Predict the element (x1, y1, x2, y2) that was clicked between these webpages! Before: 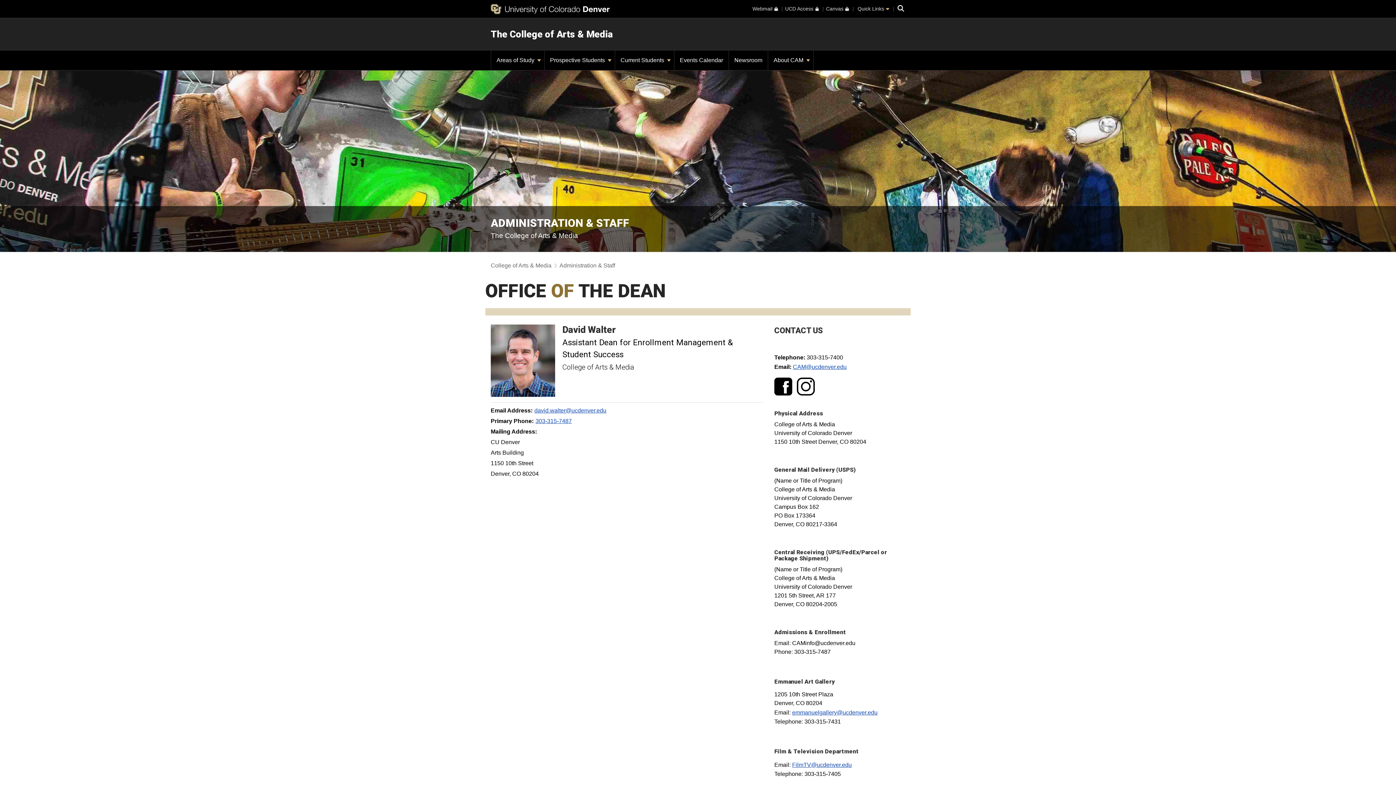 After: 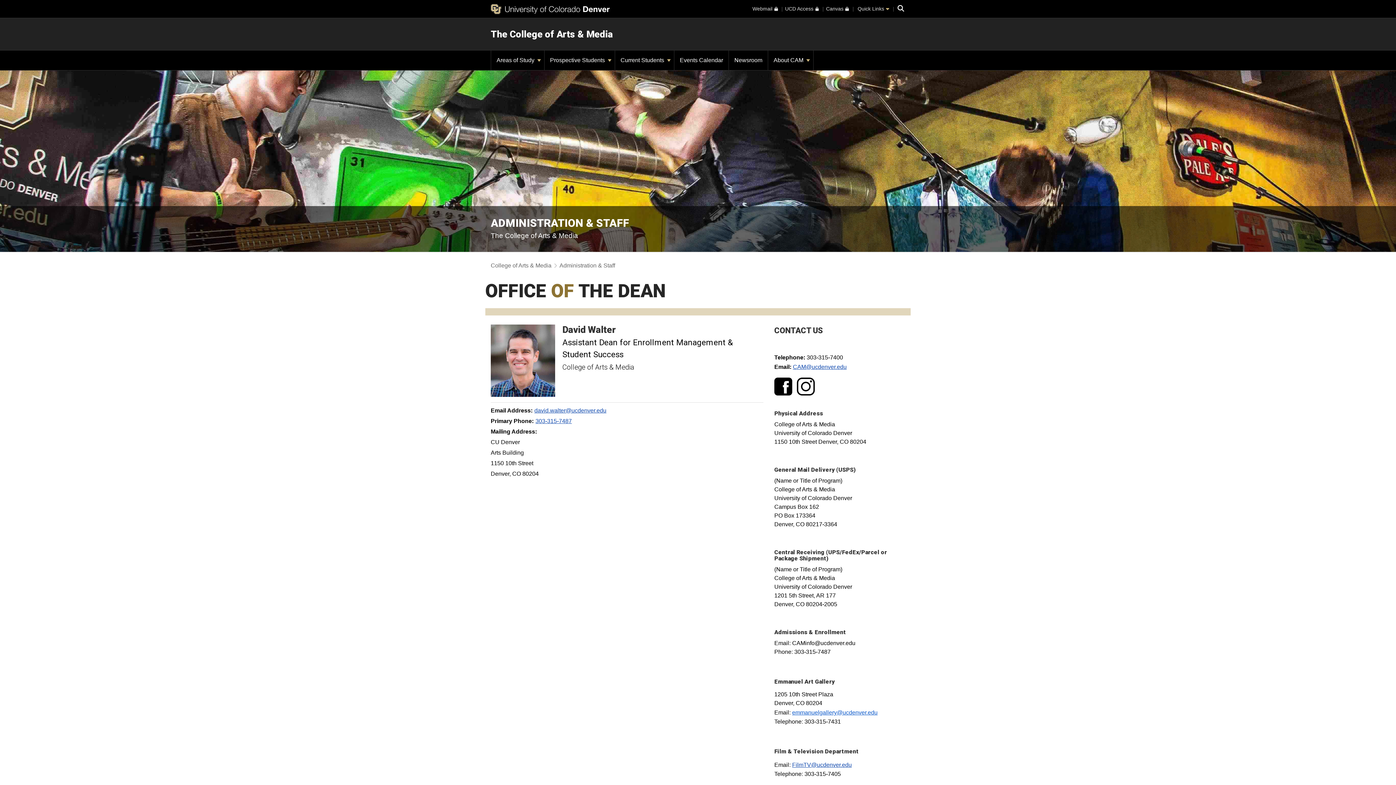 Action: bbox: (792, 709, 877, 716) label: emmanuelgallery@ucdenver.edu